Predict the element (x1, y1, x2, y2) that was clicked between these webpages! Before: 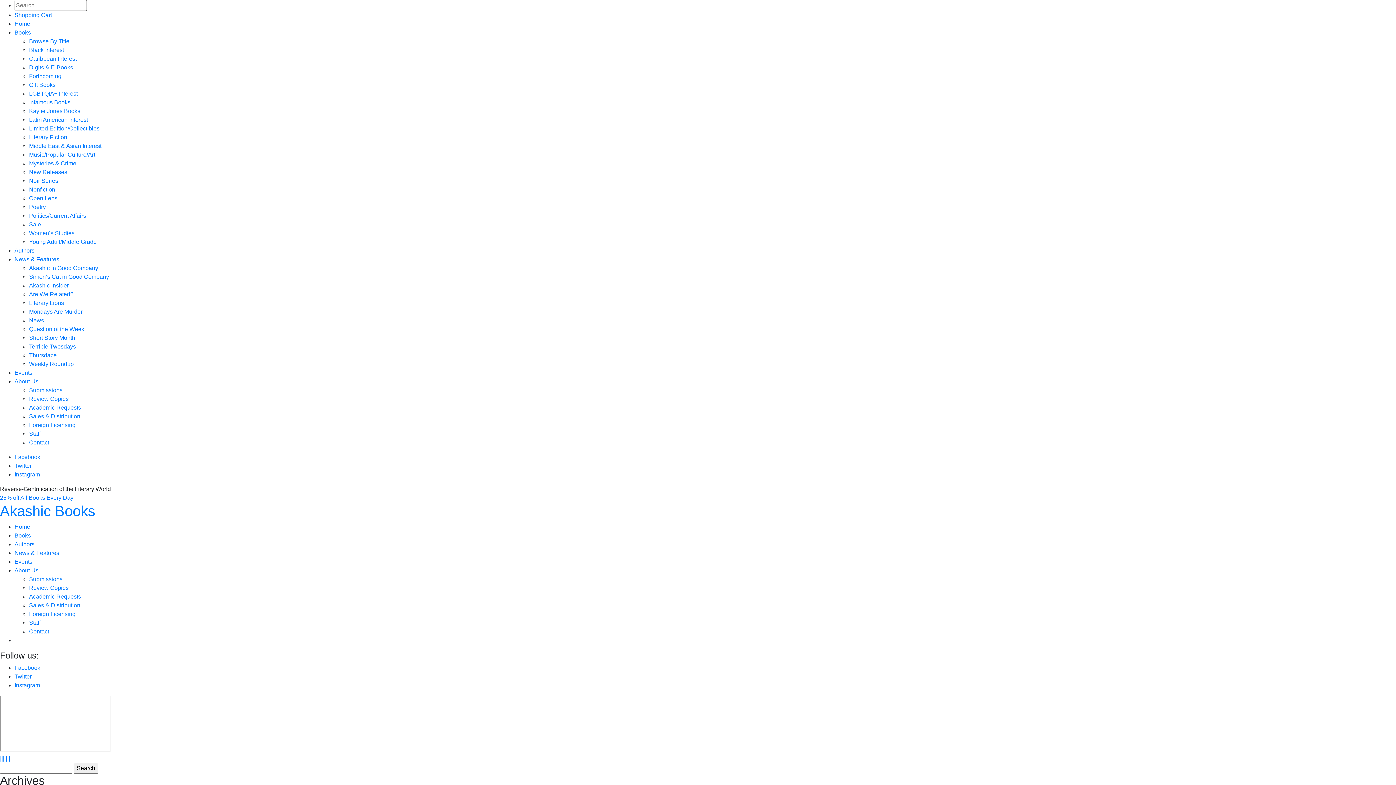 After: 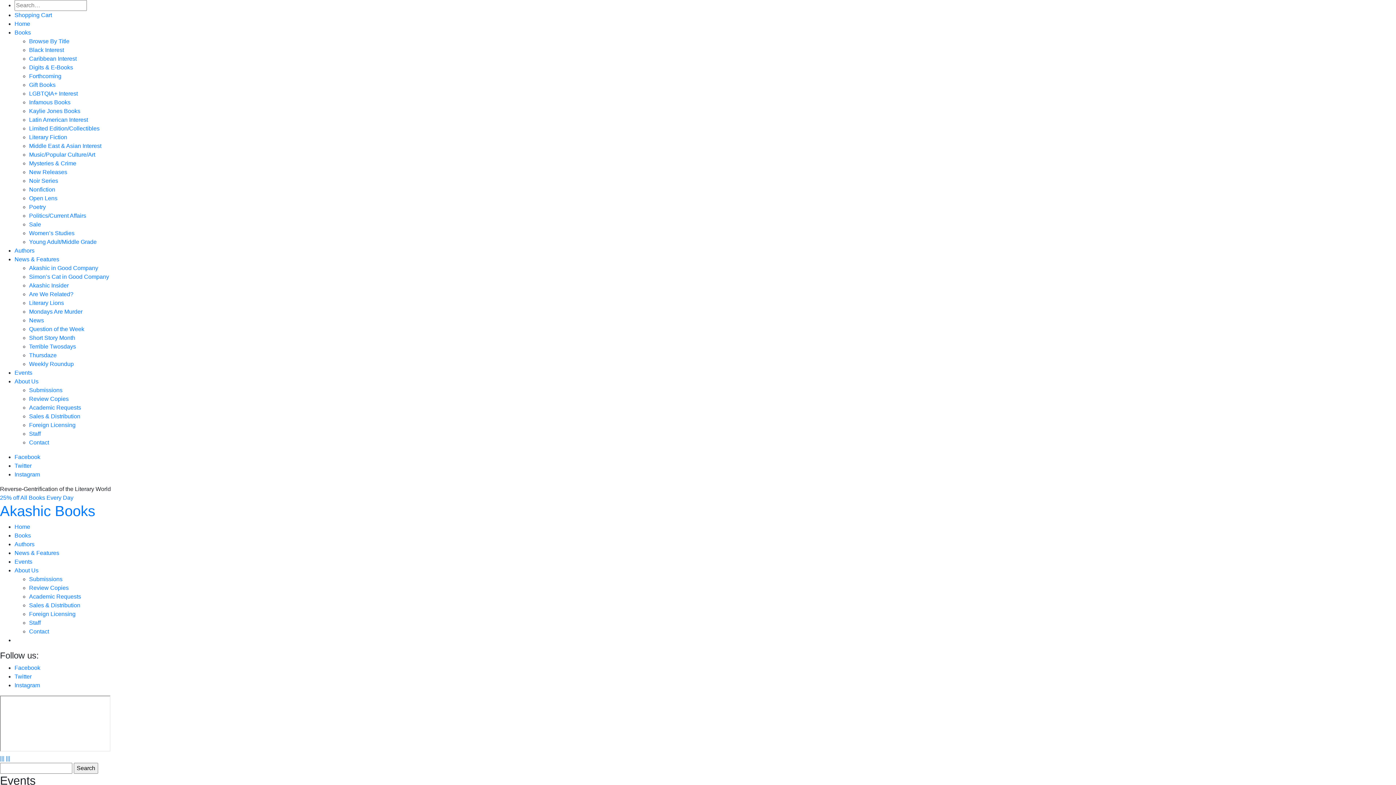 Action: bbox: (14, 369, 32, 376) label: Events